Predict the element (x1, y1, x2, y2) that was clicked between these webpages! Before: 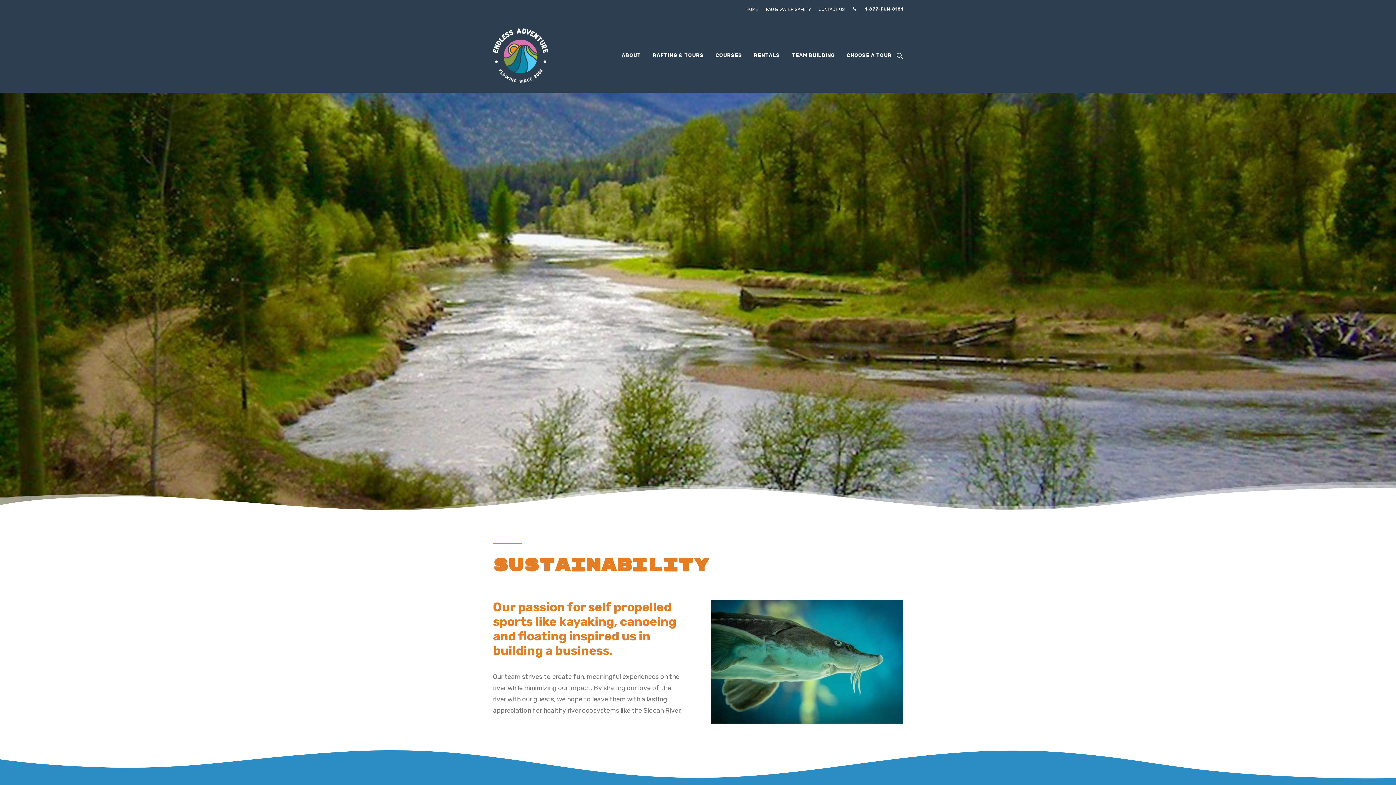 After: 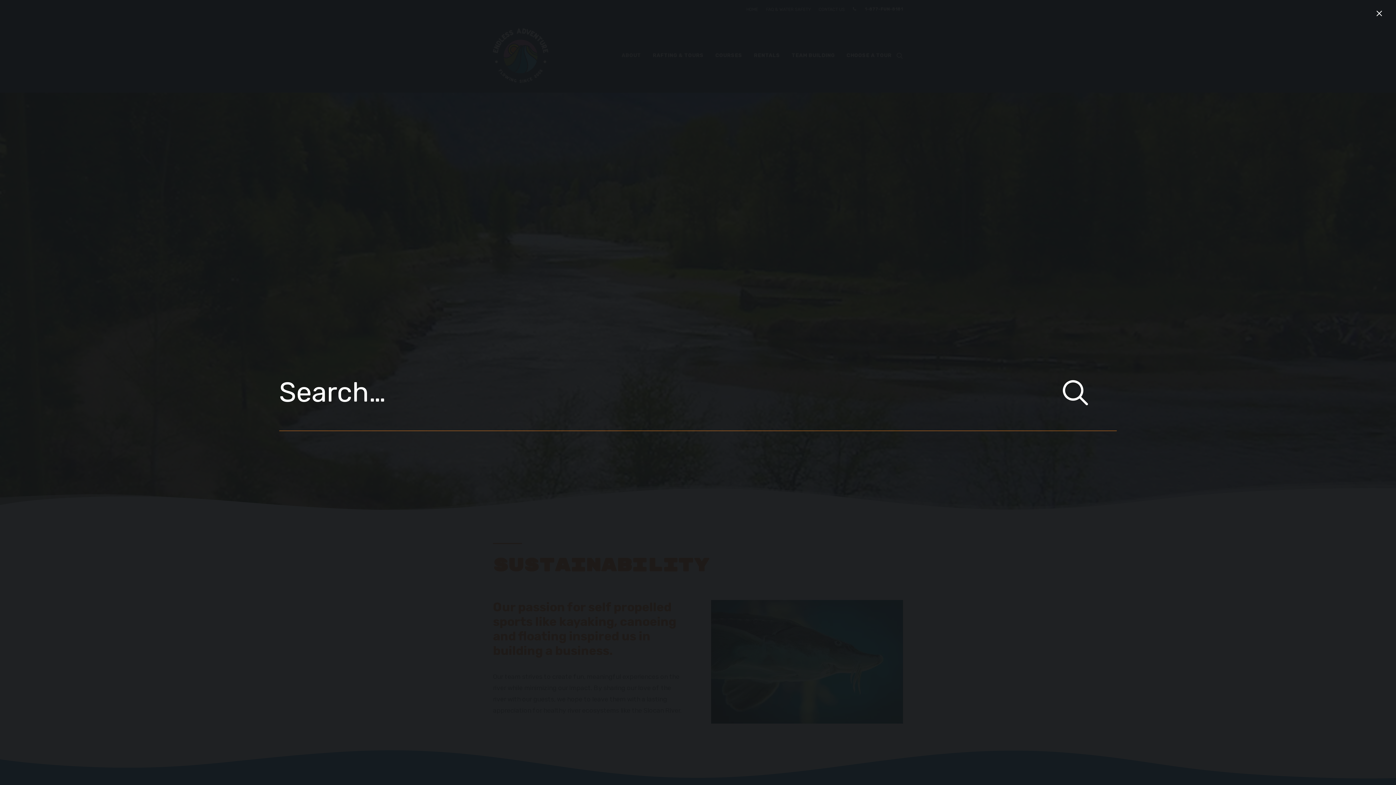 Action: label: Search bbox: (896, 18, 903, 92)